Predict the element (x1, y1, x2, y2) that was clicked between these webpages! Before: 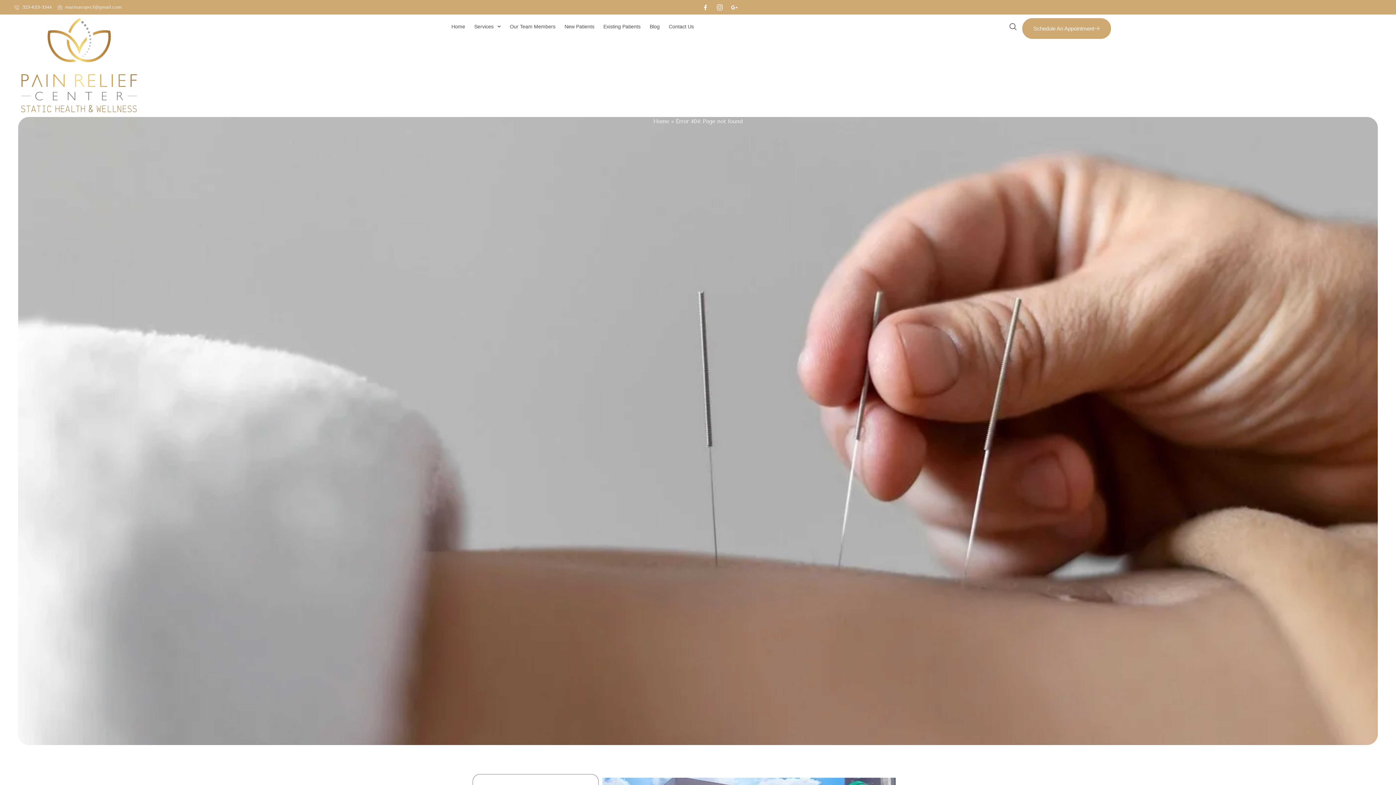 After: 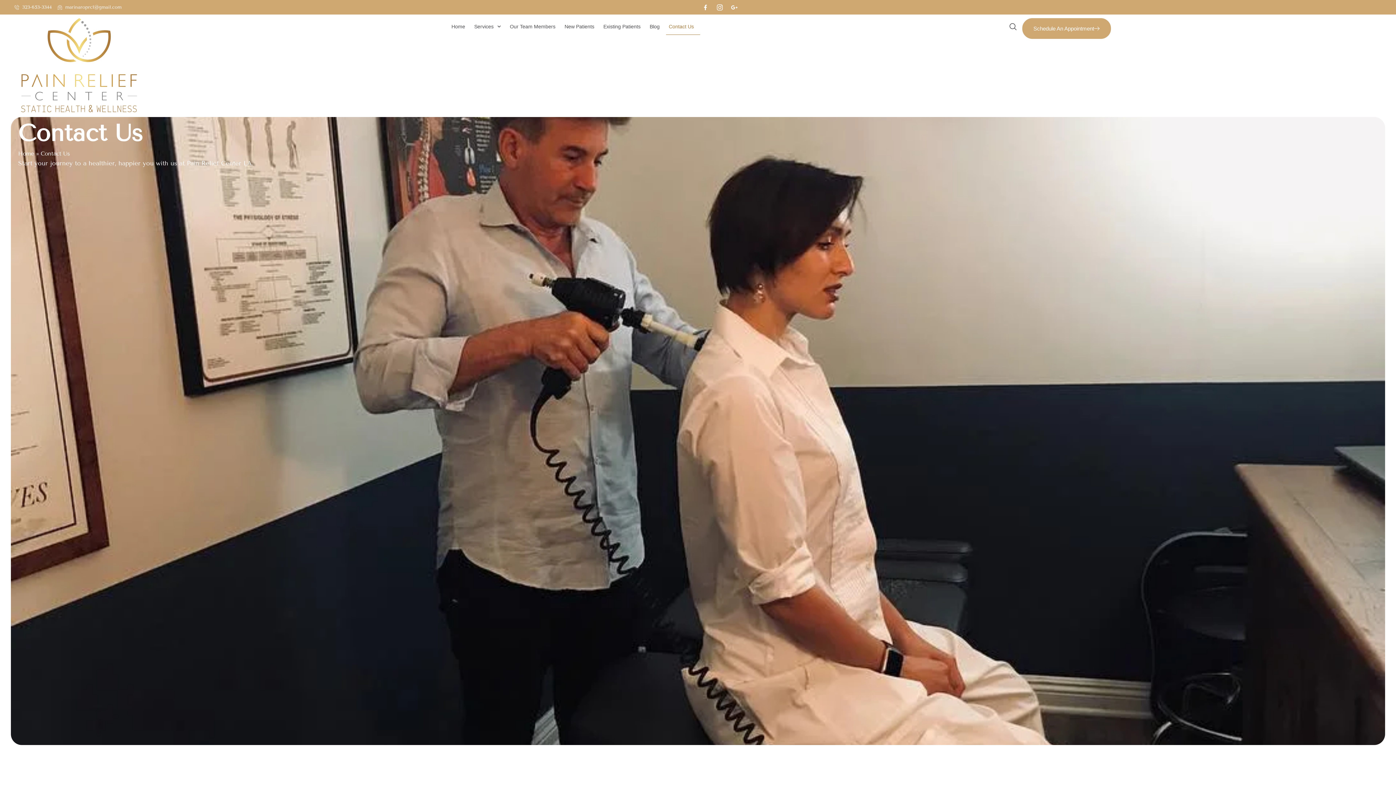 Action: label: Contact Us bbox: (666, 18, 700, 34)